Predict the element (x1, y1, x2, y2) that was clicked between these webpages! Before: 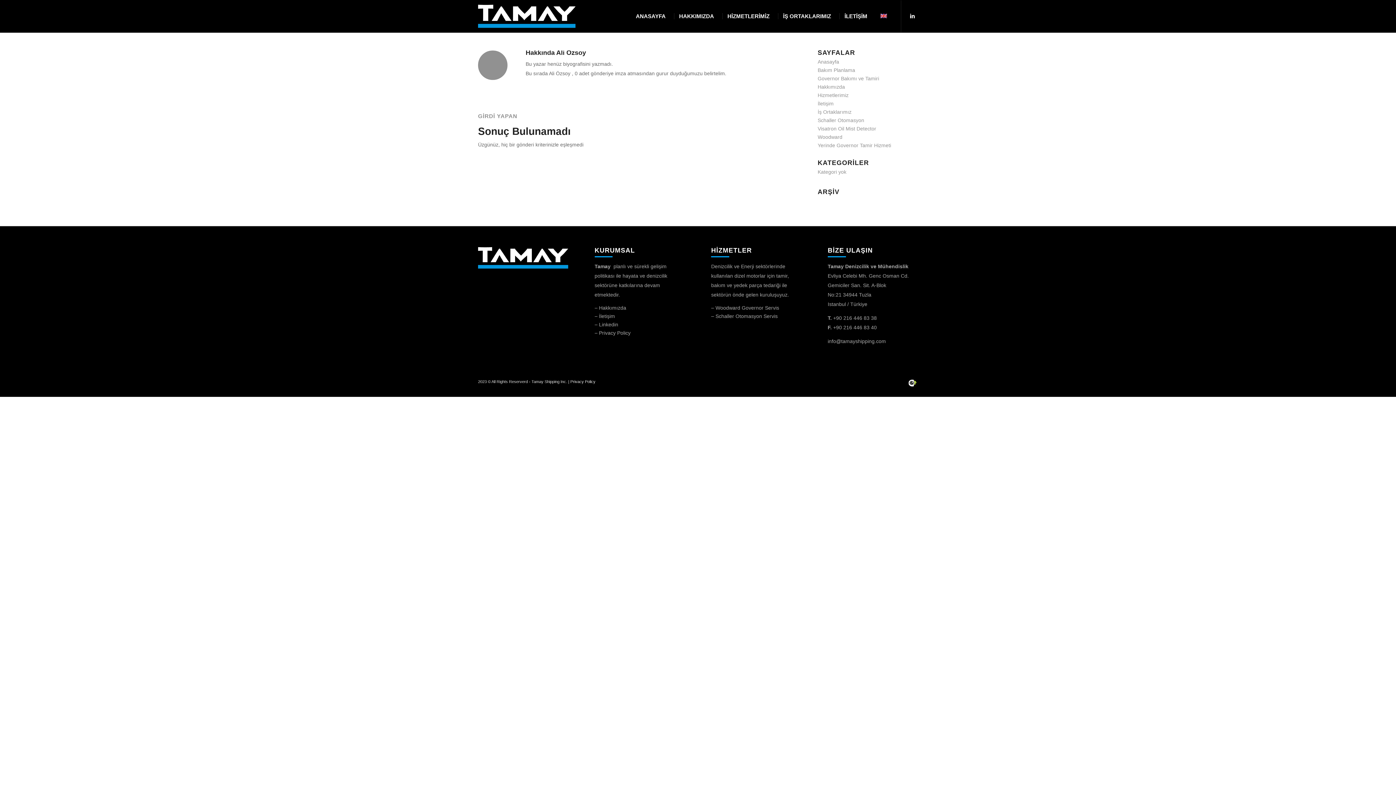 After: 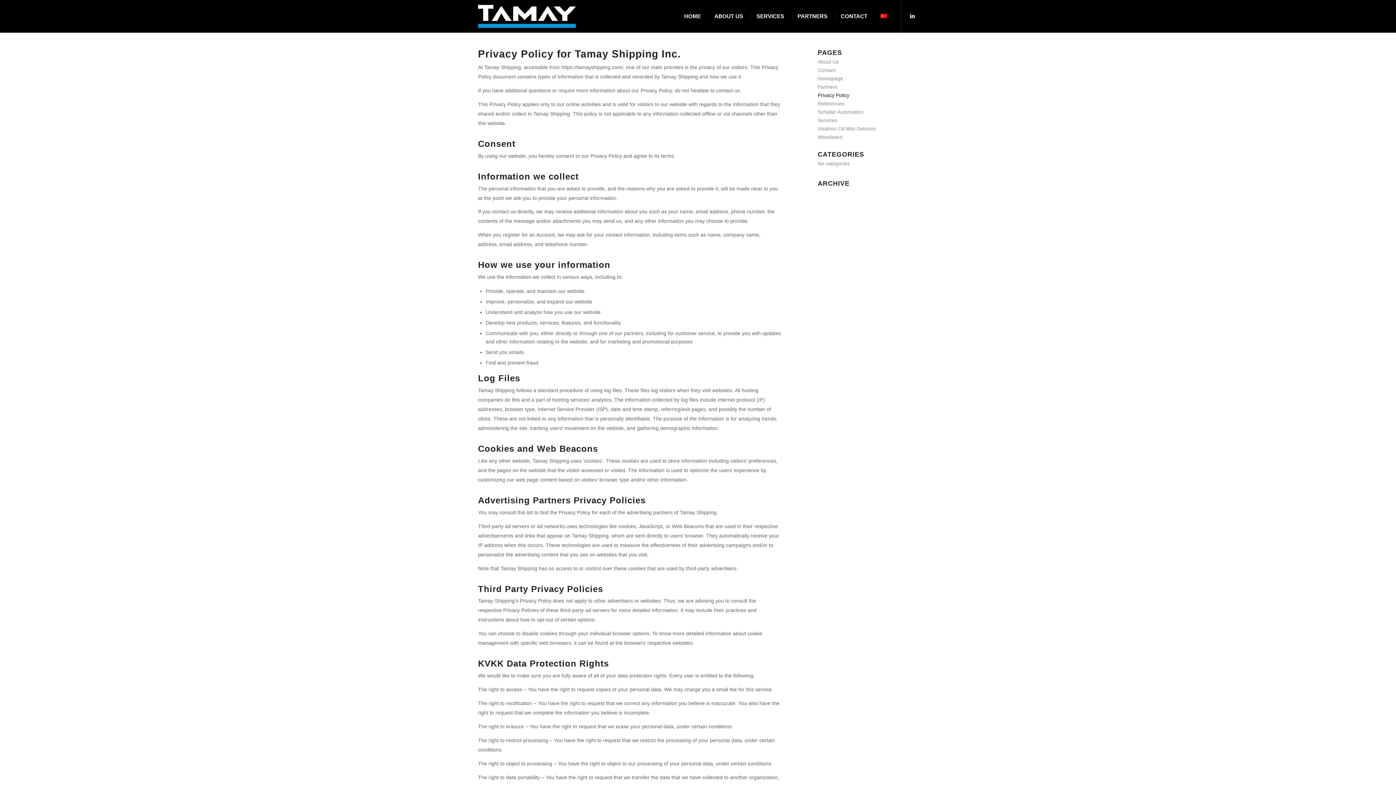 Action: bbox: (570, 379, 595, 383) label: Privacy Policy